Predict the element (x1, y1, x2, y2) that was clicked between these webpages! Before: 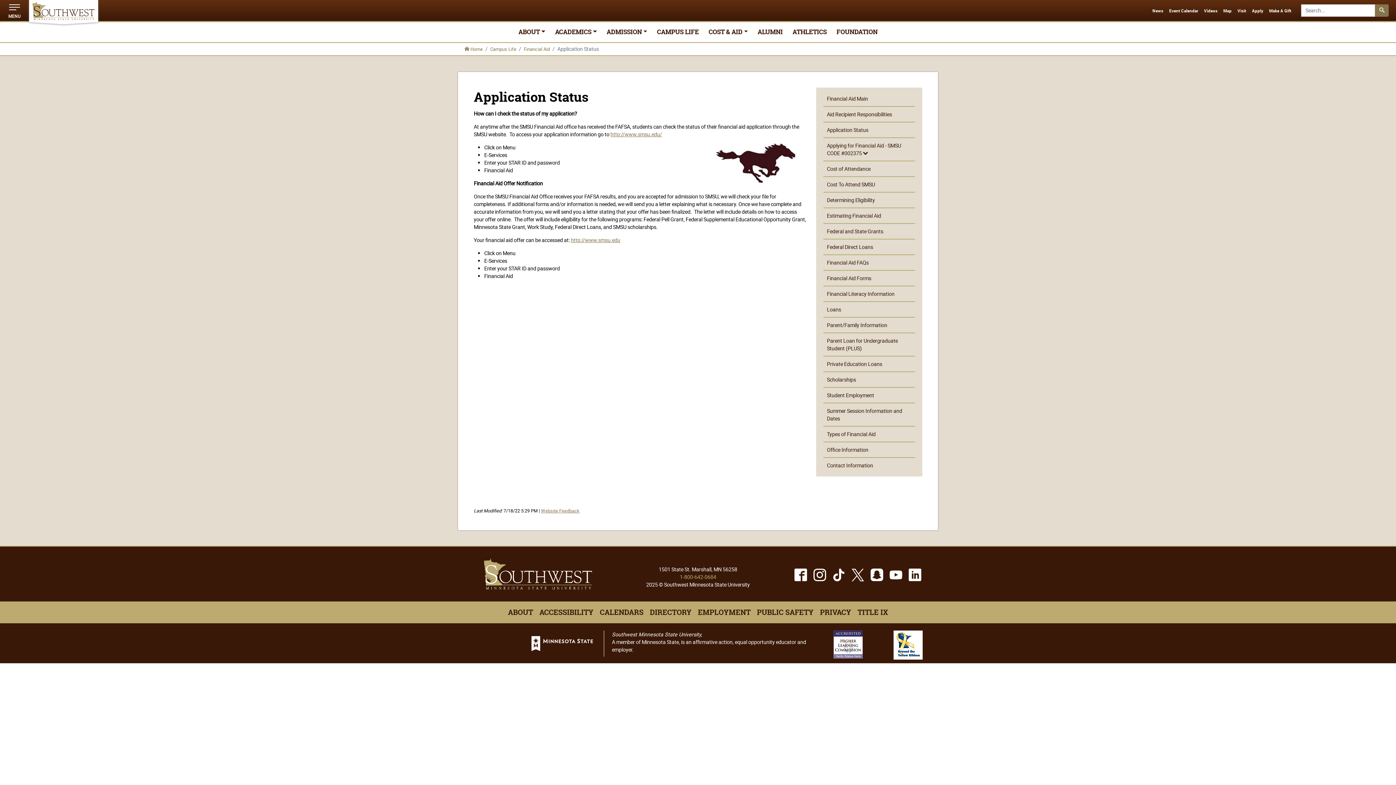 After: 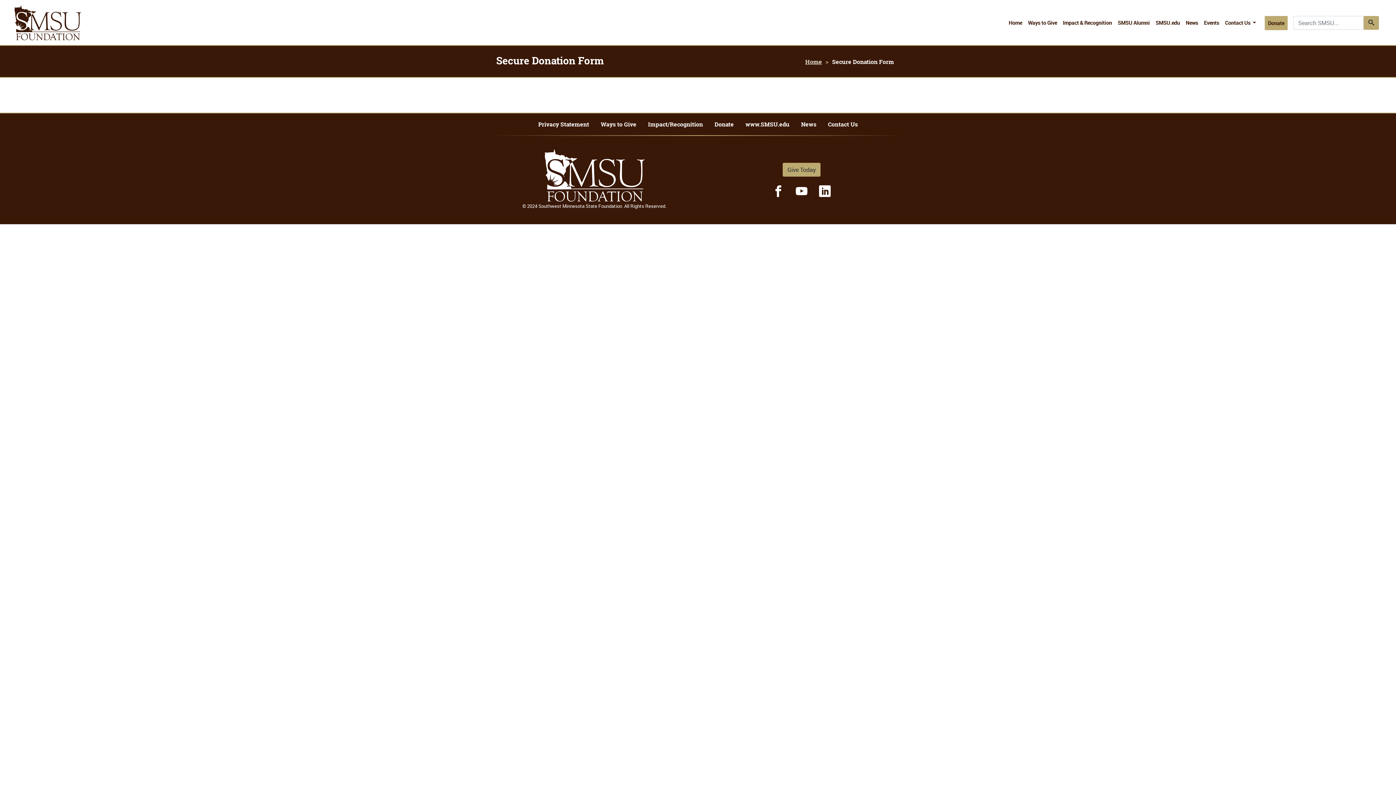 Action: label: Make A Gift bbox: (1266, 0, 1294, 21)